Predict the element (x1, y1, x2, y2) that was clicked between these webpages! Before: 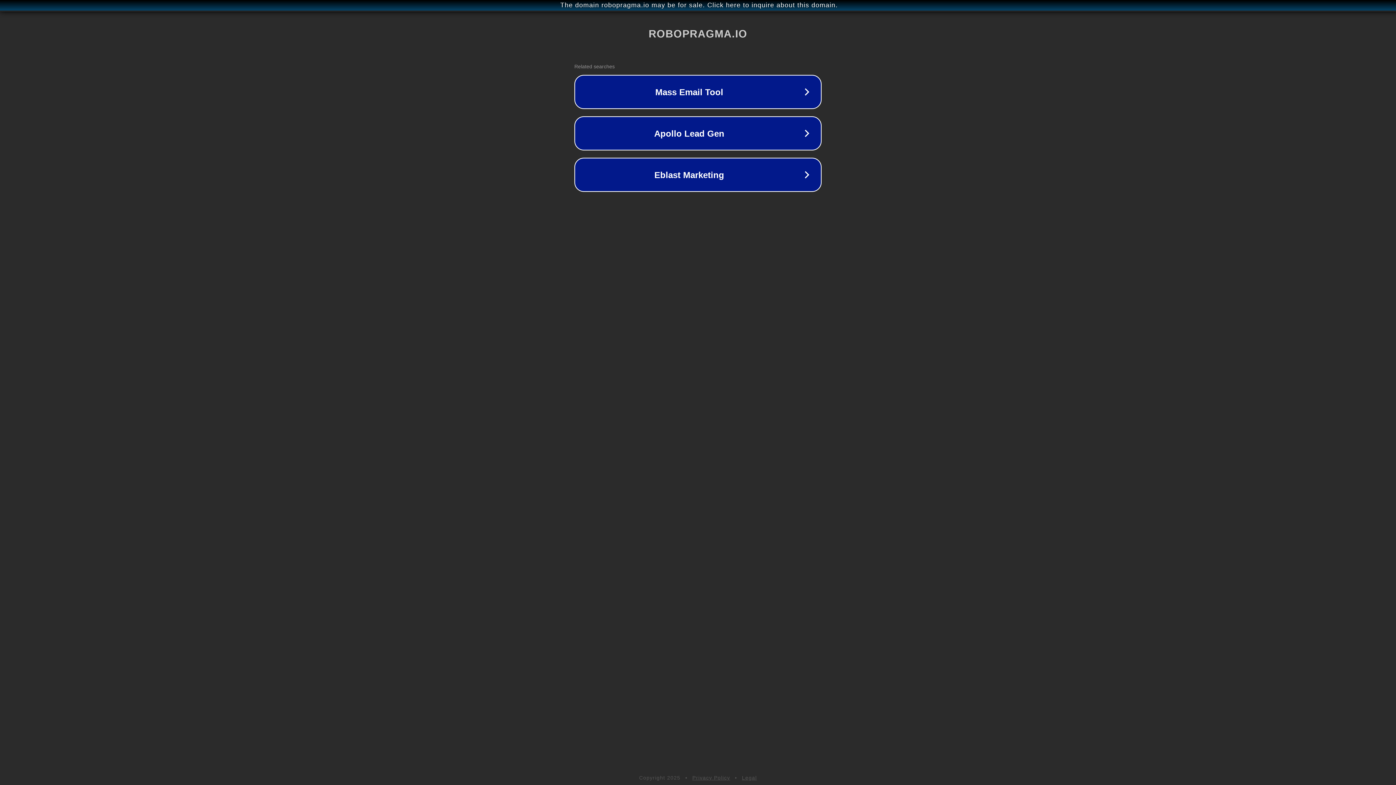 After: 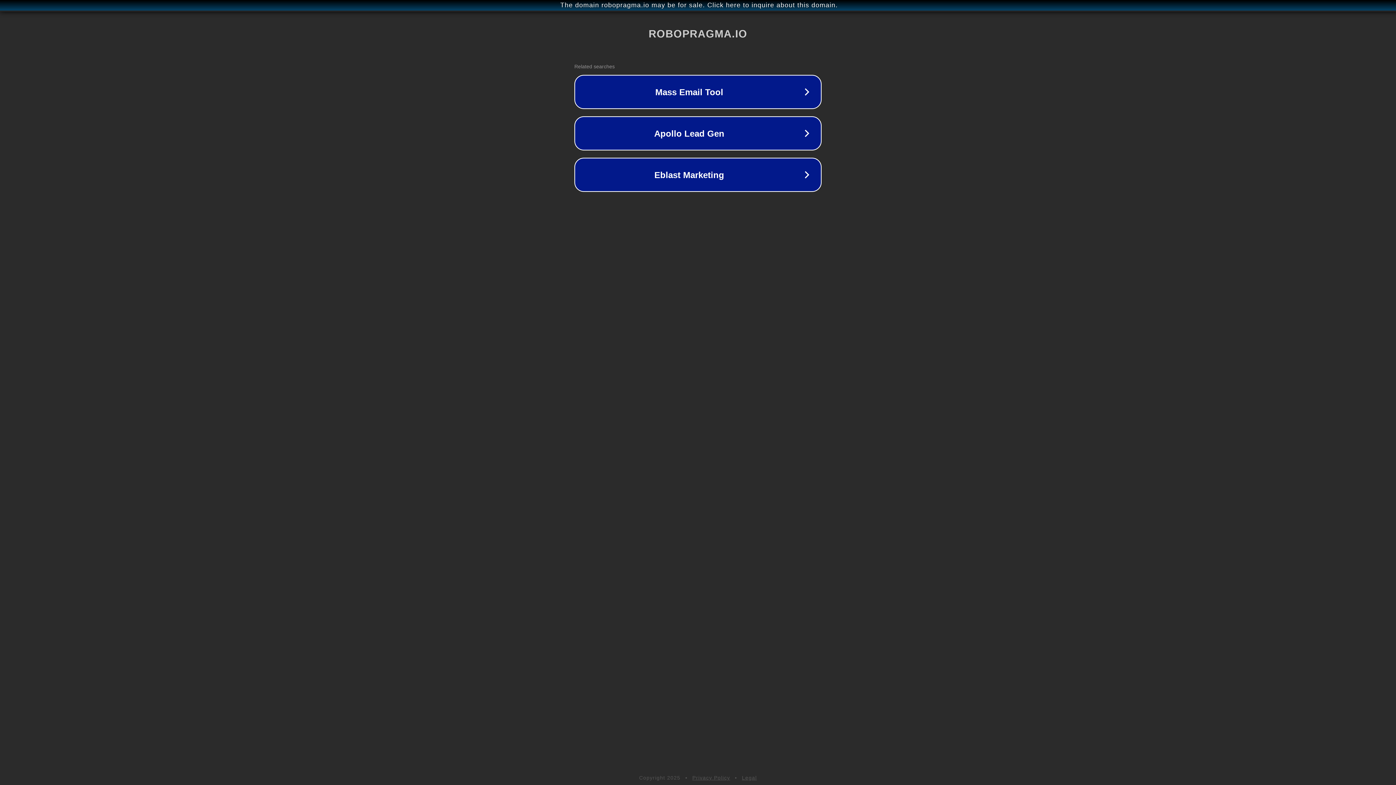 Action: bbox: (742, 775, 757, 781) label: Legal